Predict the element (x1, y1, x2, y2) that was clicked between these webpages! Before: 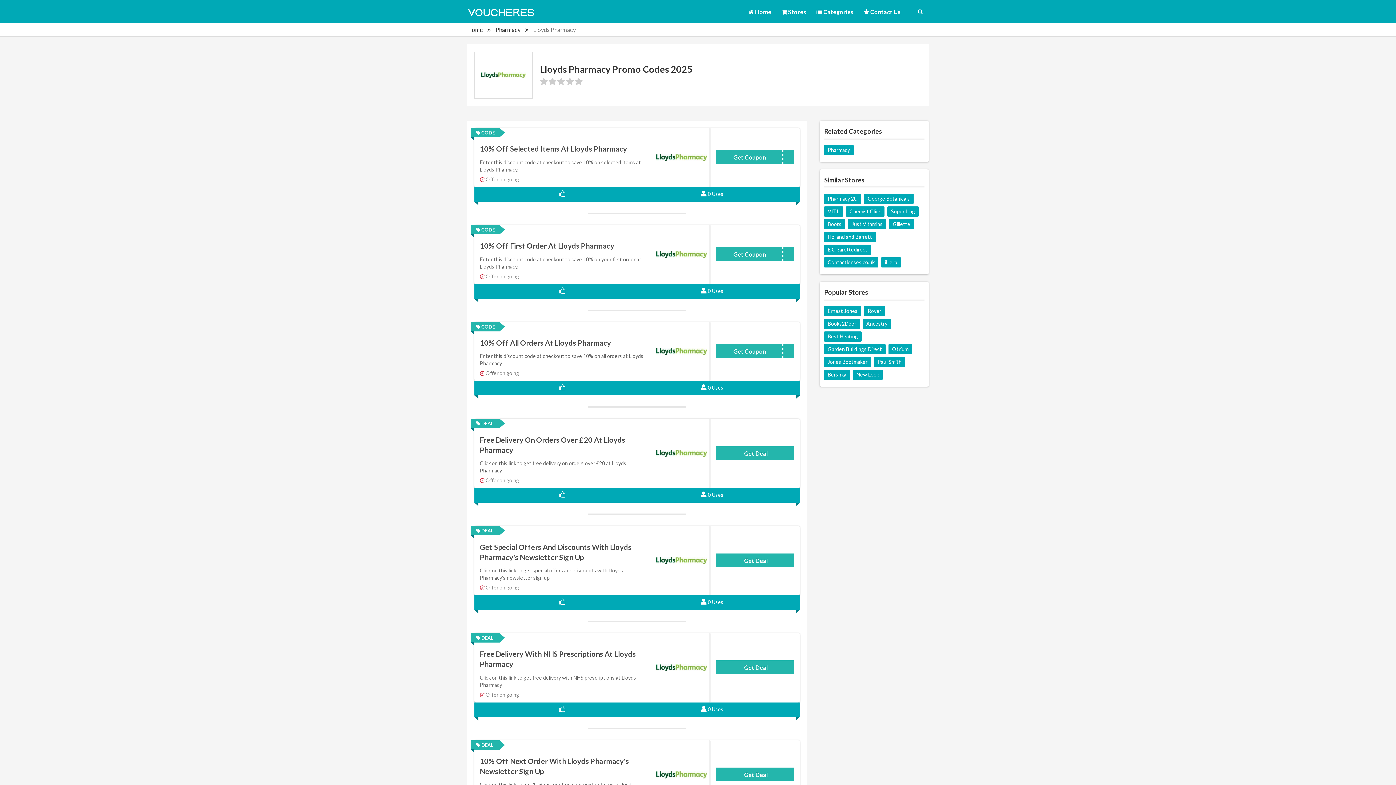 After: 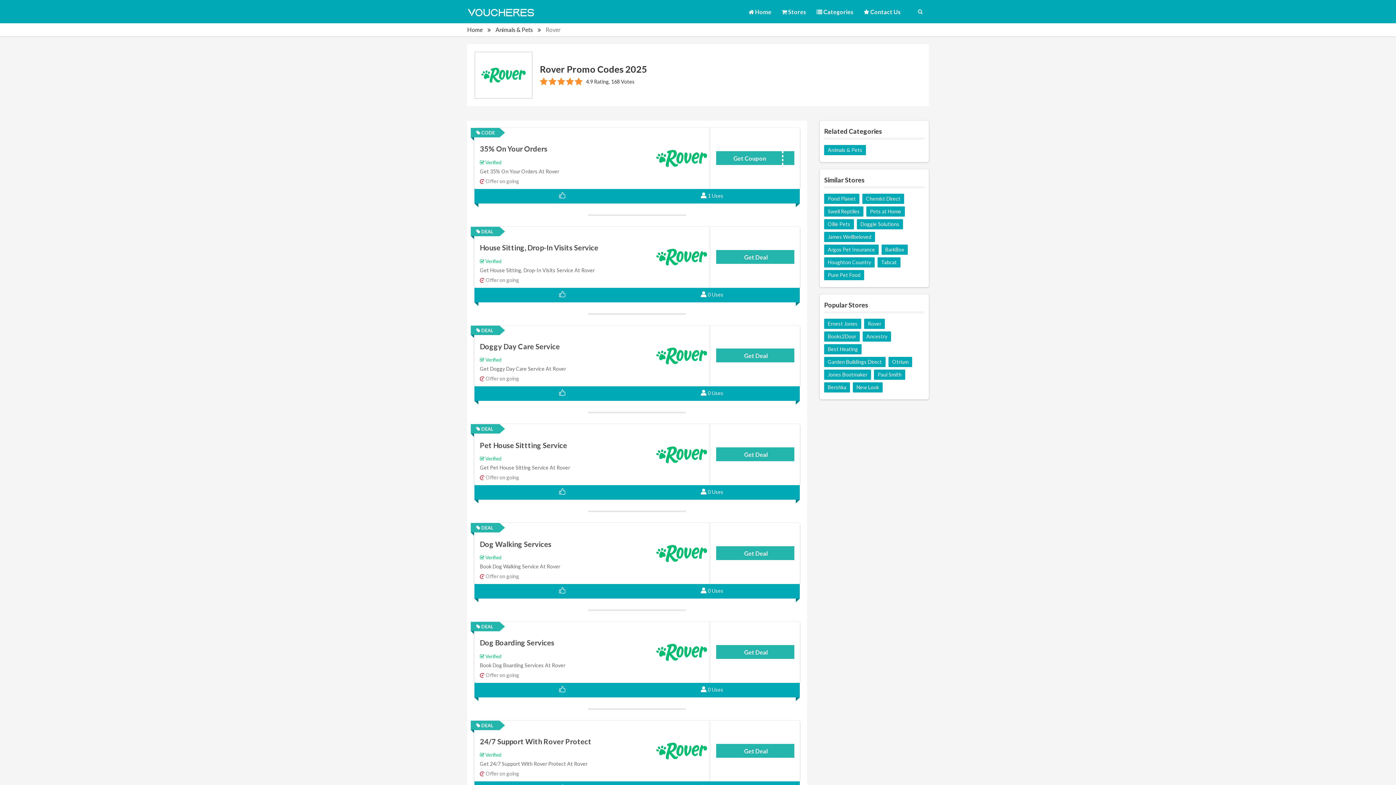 Action: label: Rover bbox: (864, 306, 885, 316)